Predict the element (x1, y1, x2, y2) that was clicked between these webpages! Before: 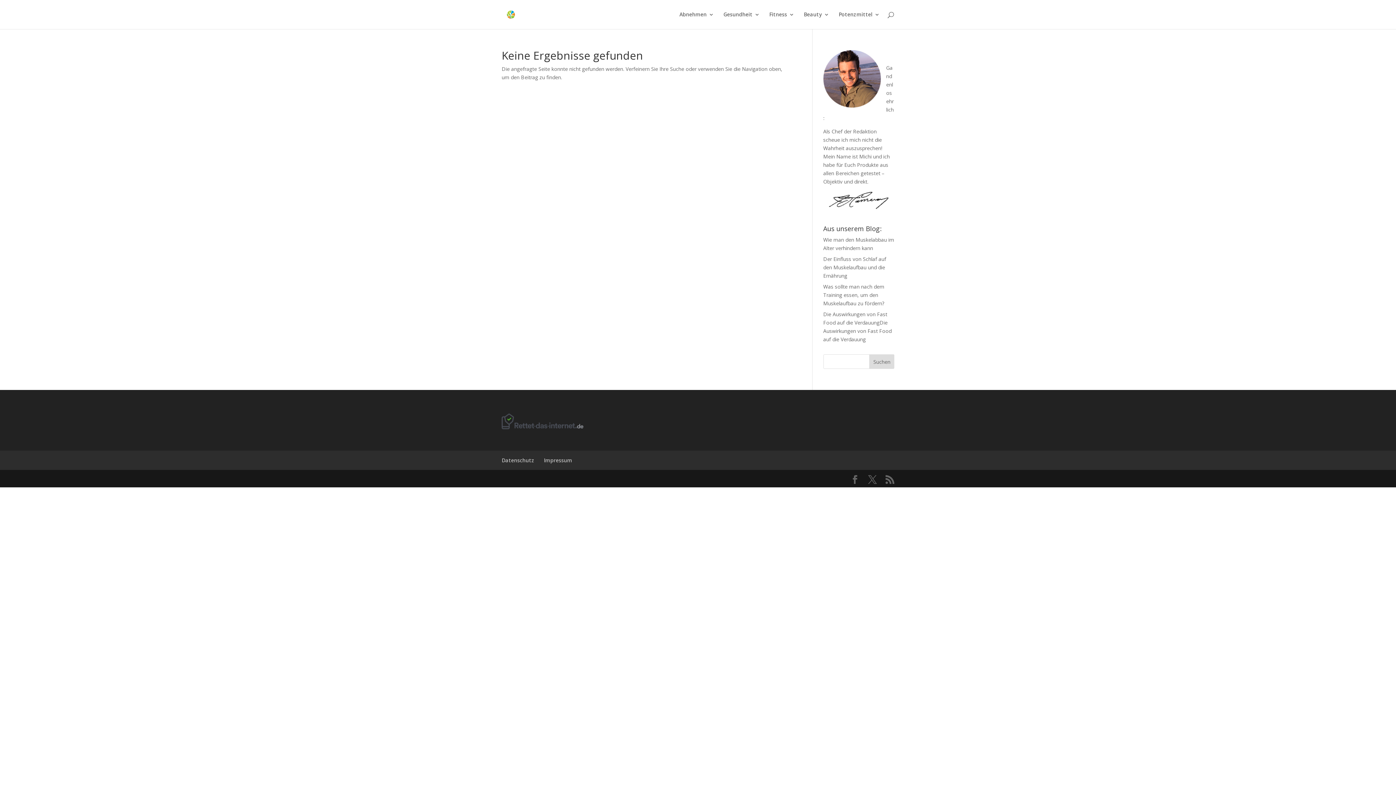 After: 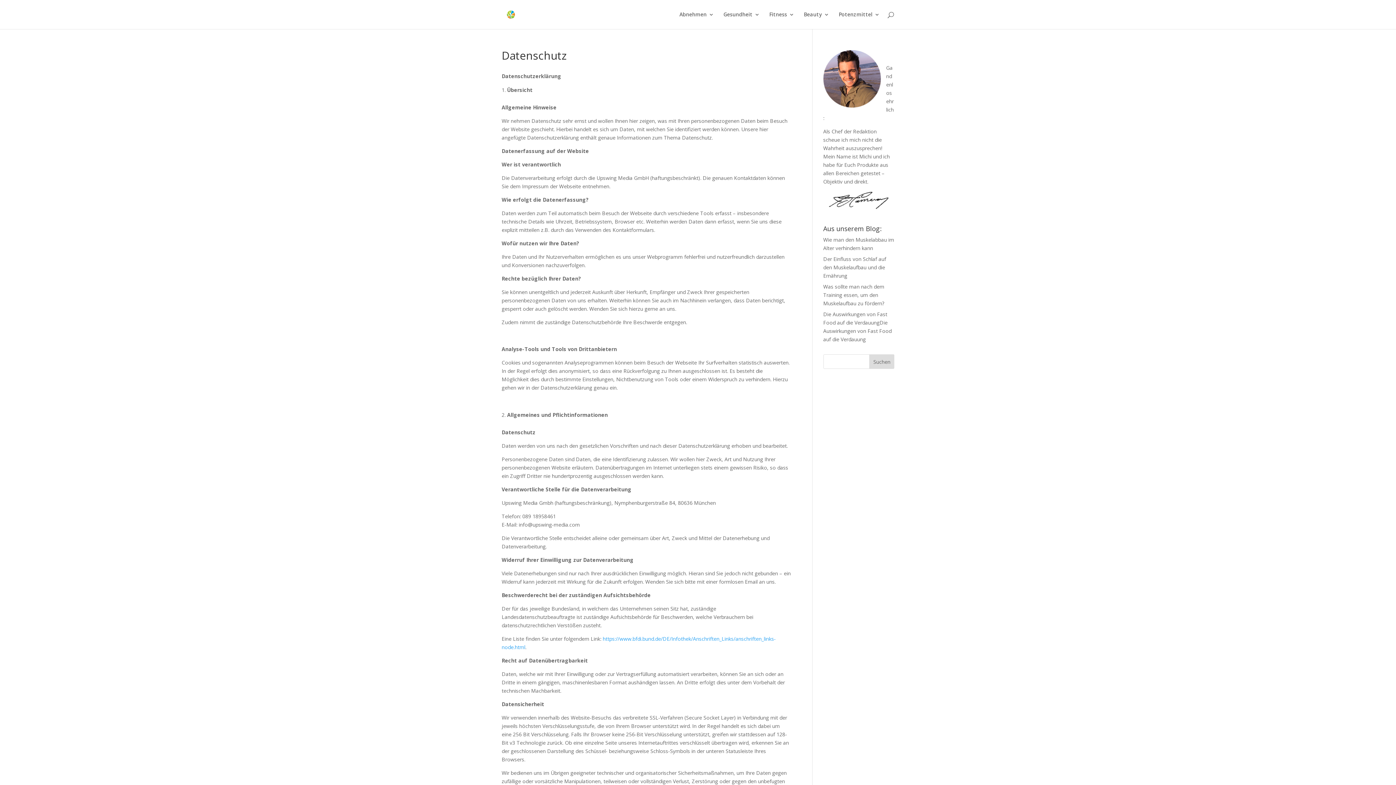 Action: bbox: (501, 457, 534, 464) label: Datenschutz